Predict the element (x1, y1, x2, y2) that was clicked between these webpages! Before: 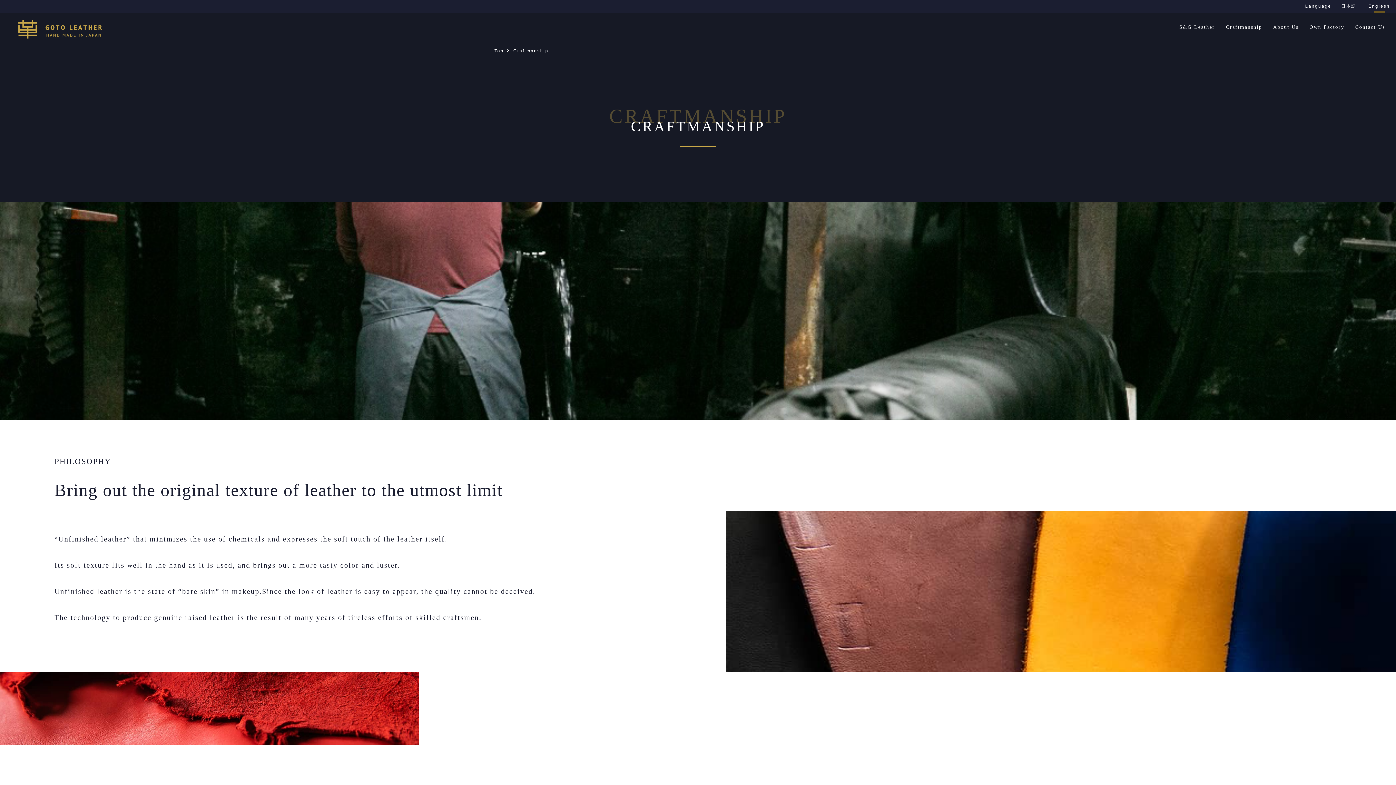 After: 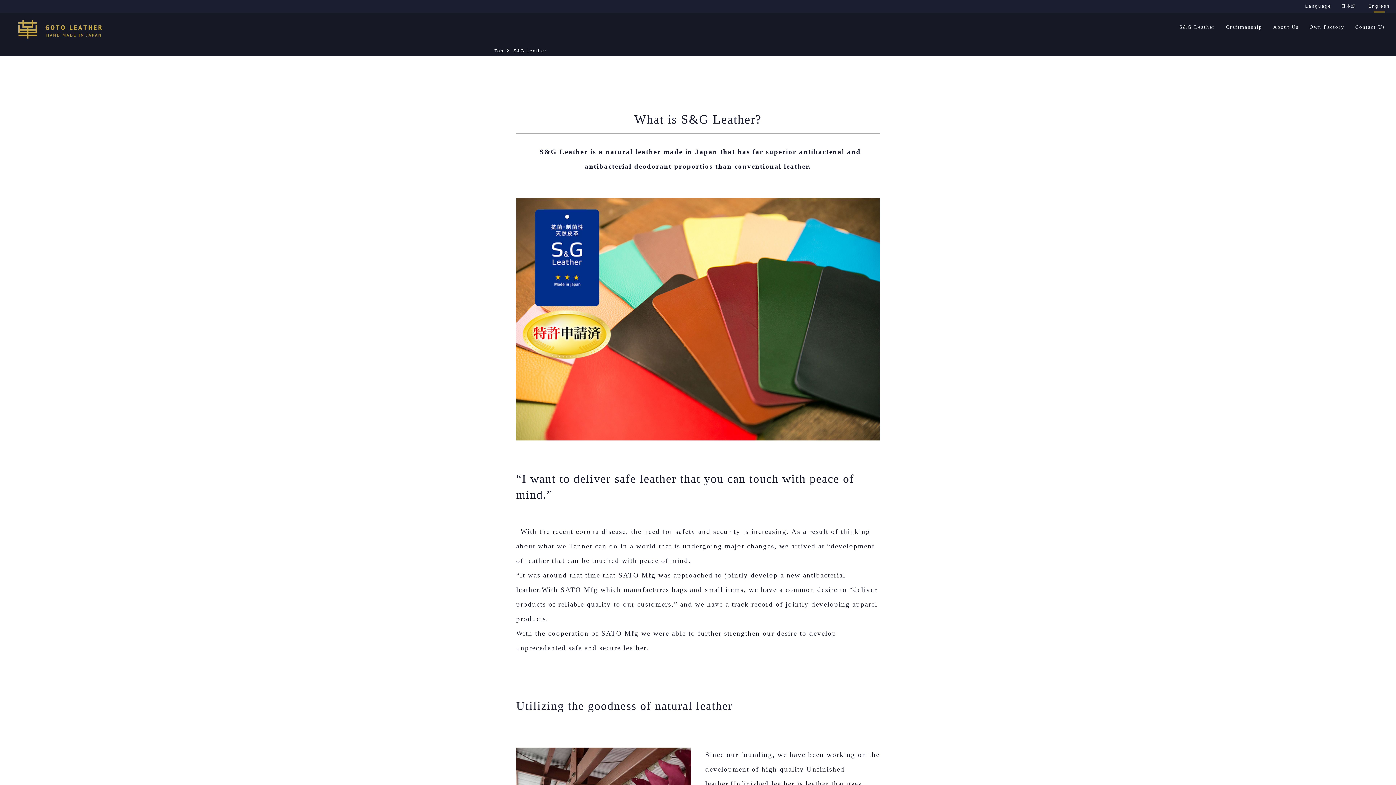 Action: label: S&G Leather bbox: (1174, 12, 1220, 41)